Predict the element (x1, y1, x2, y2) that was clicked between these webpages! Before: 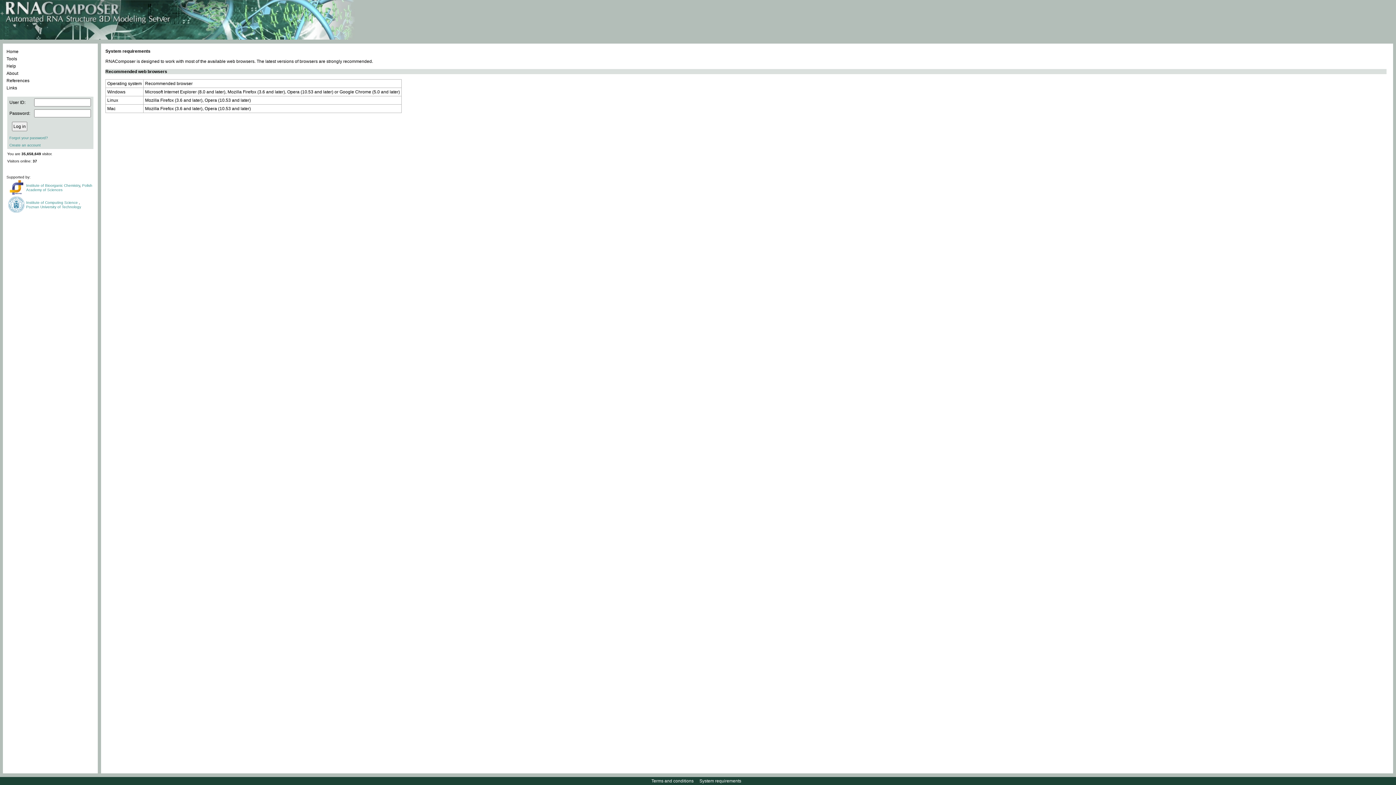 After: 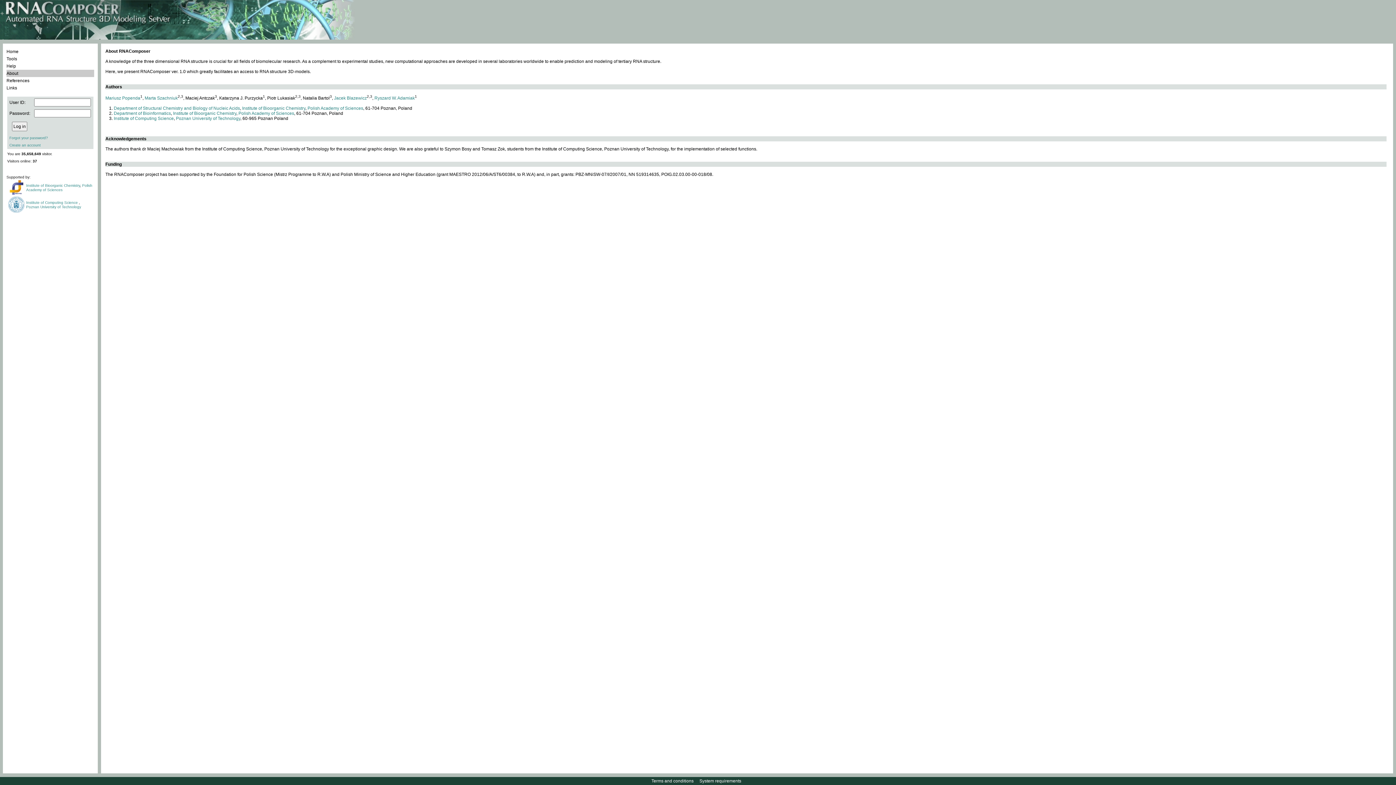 Action: bbox: (6, 69, 94, 77) label: About